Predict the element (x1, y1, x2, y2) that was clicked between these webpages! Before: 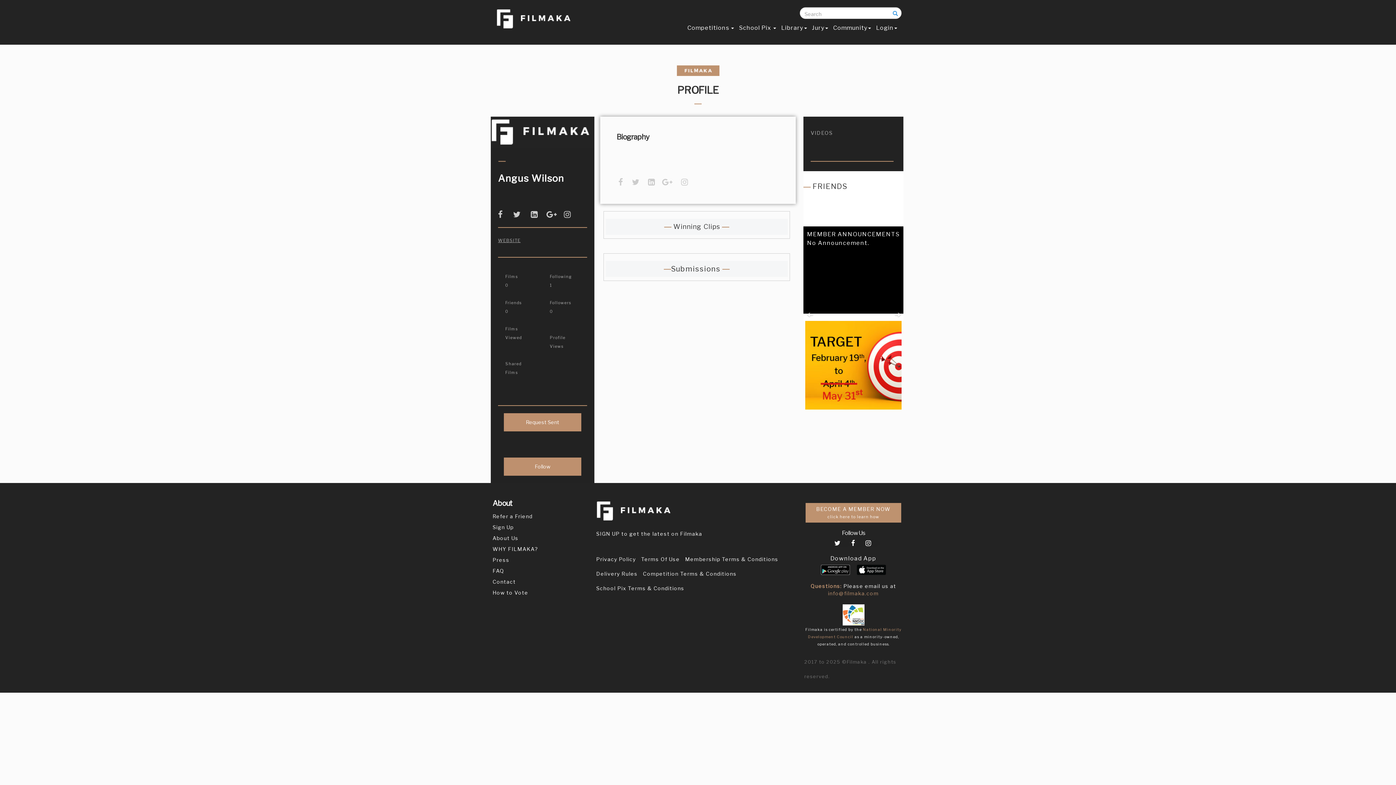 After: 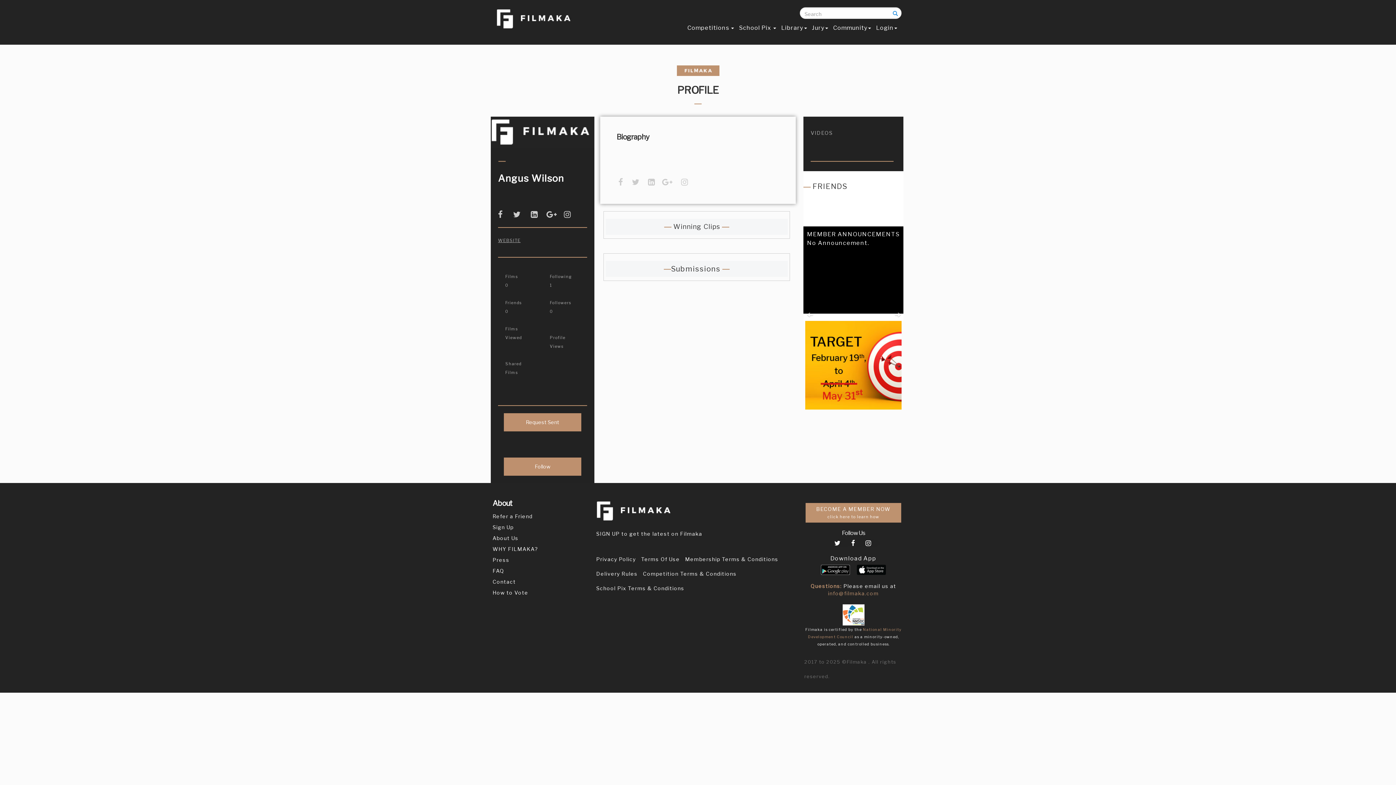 Action: label:     bbox: (834, 539, 851, 547)